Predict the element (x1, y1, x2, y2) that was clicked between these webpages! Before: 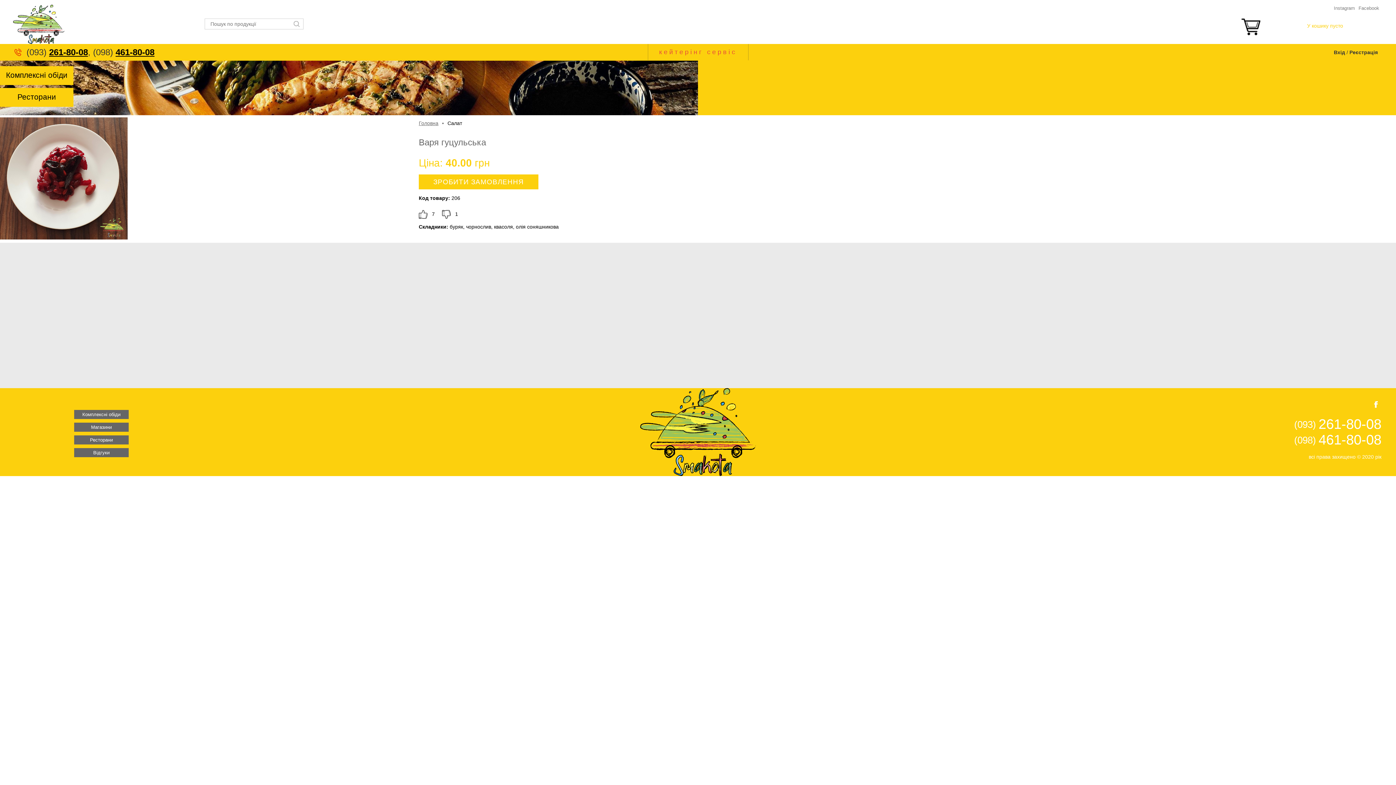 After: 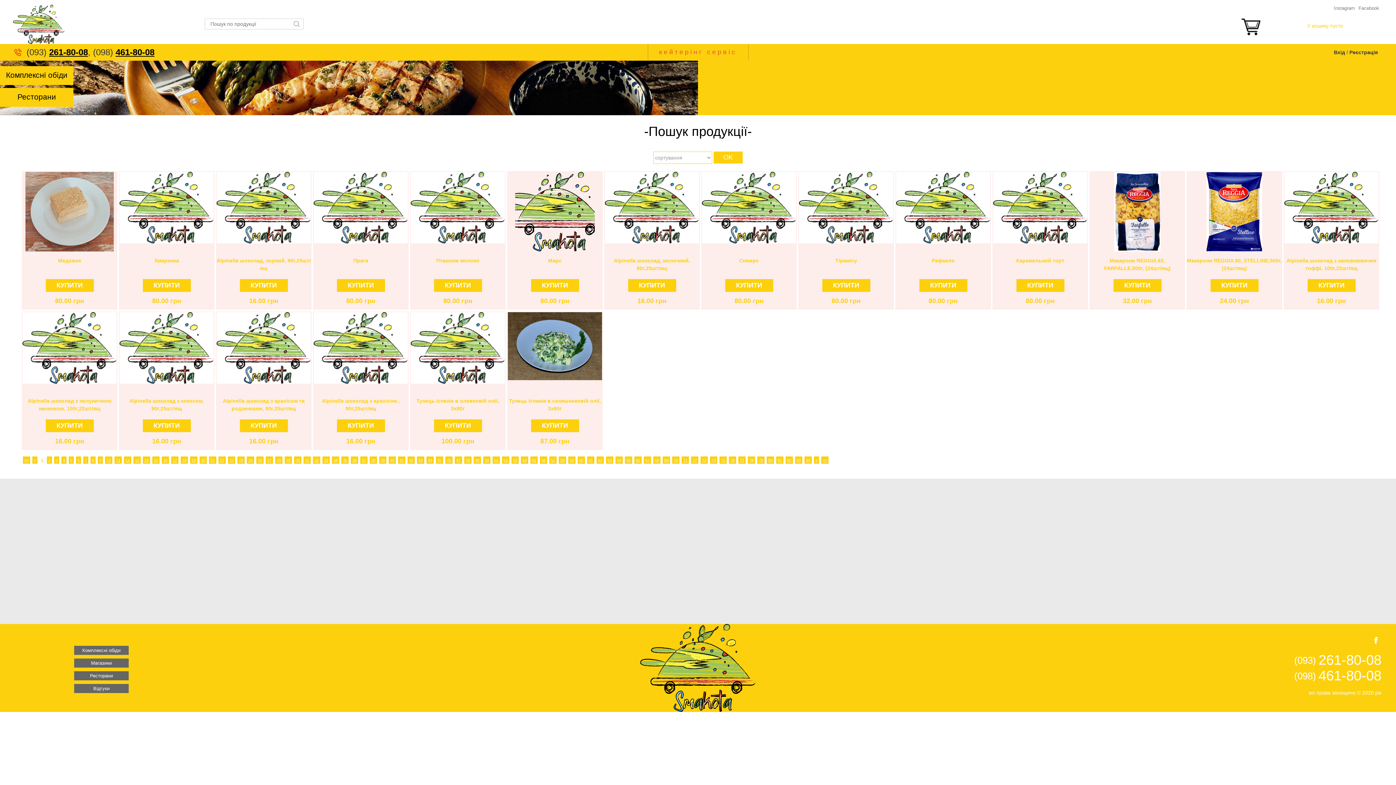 Action: bbox: (293, 21, 299, 26)